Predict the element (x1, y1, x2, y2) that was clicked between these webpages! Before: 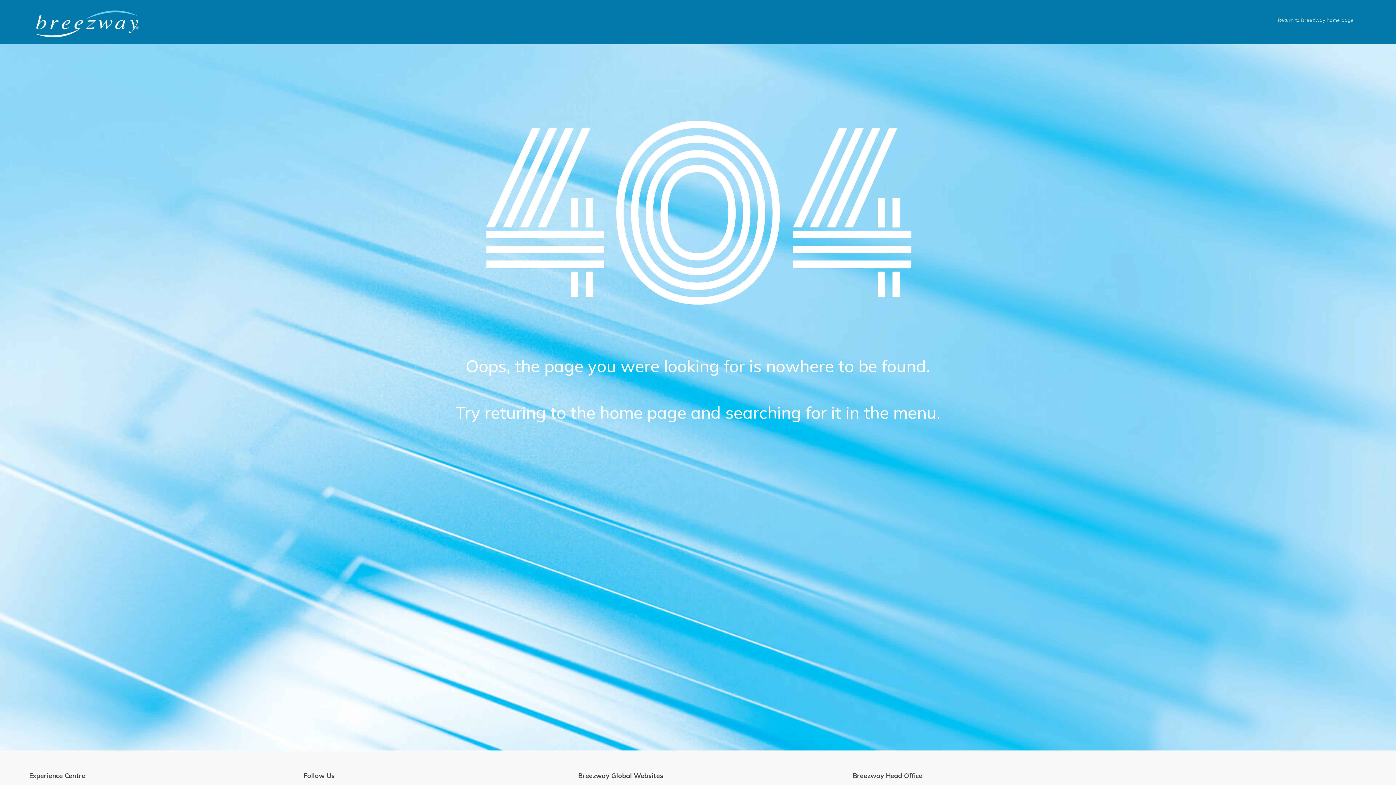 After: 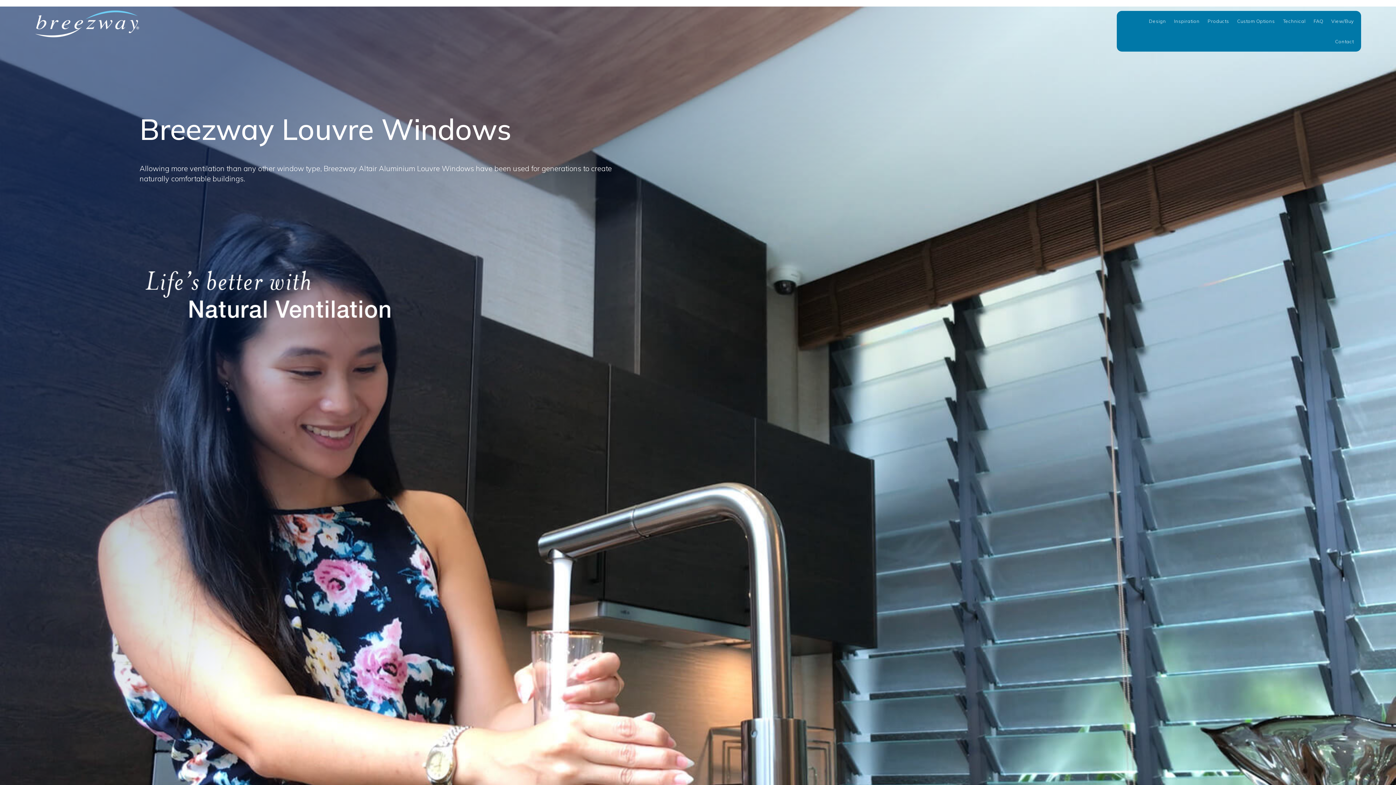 Action: label: Return to Breezway home page bbox: (1278, 16, 1354, 26)